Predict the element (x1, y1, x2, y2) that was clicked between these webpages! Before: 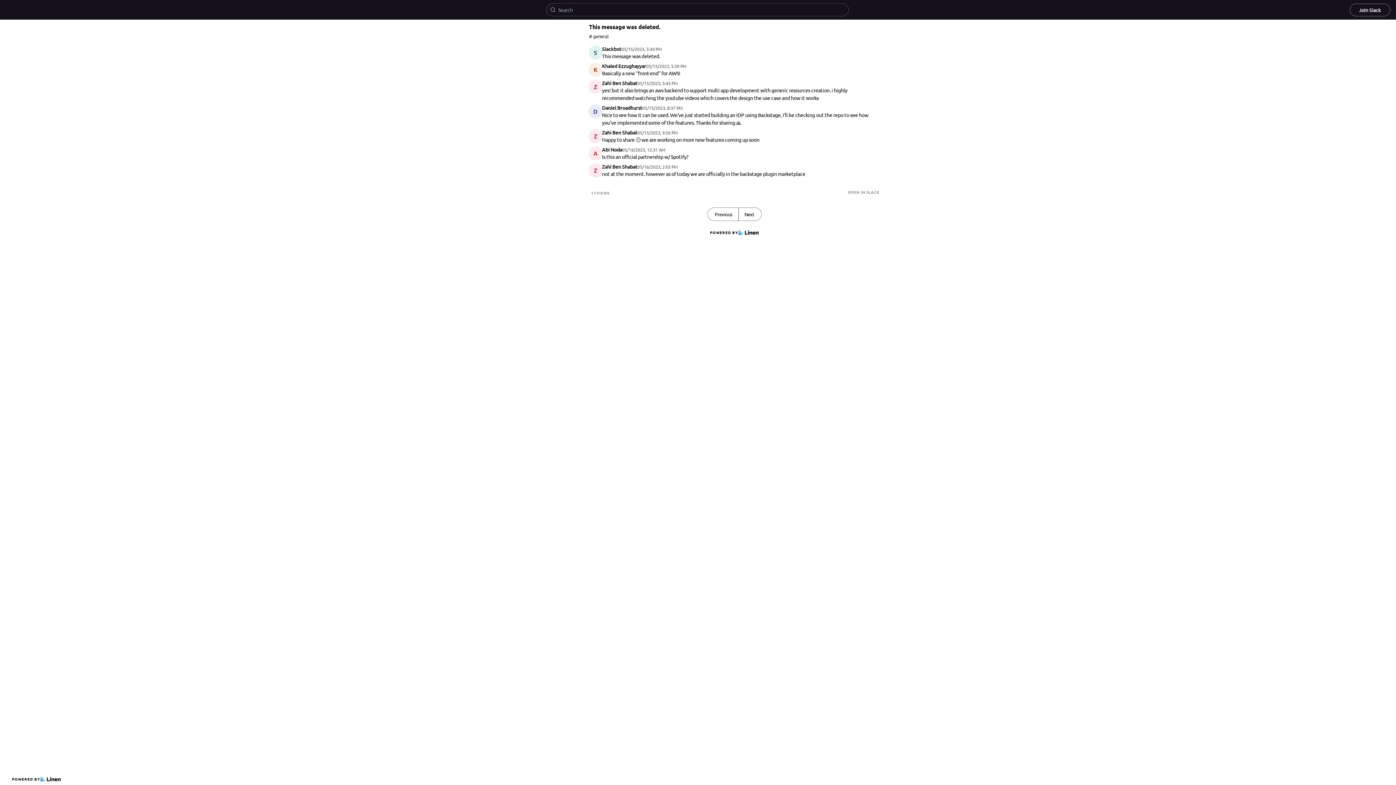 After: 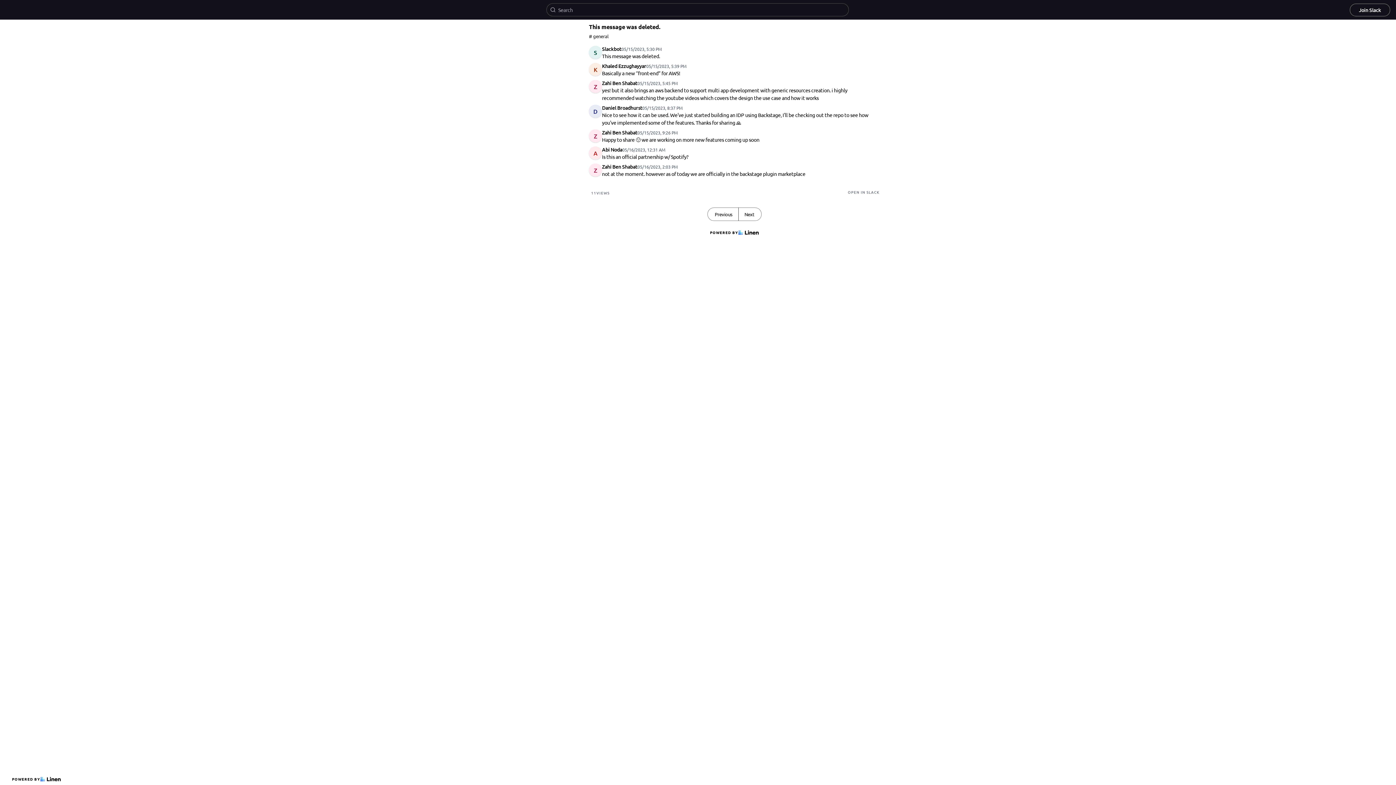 Action: bbox: (848, 189, 880, 194) label: OPEN IN SLACK